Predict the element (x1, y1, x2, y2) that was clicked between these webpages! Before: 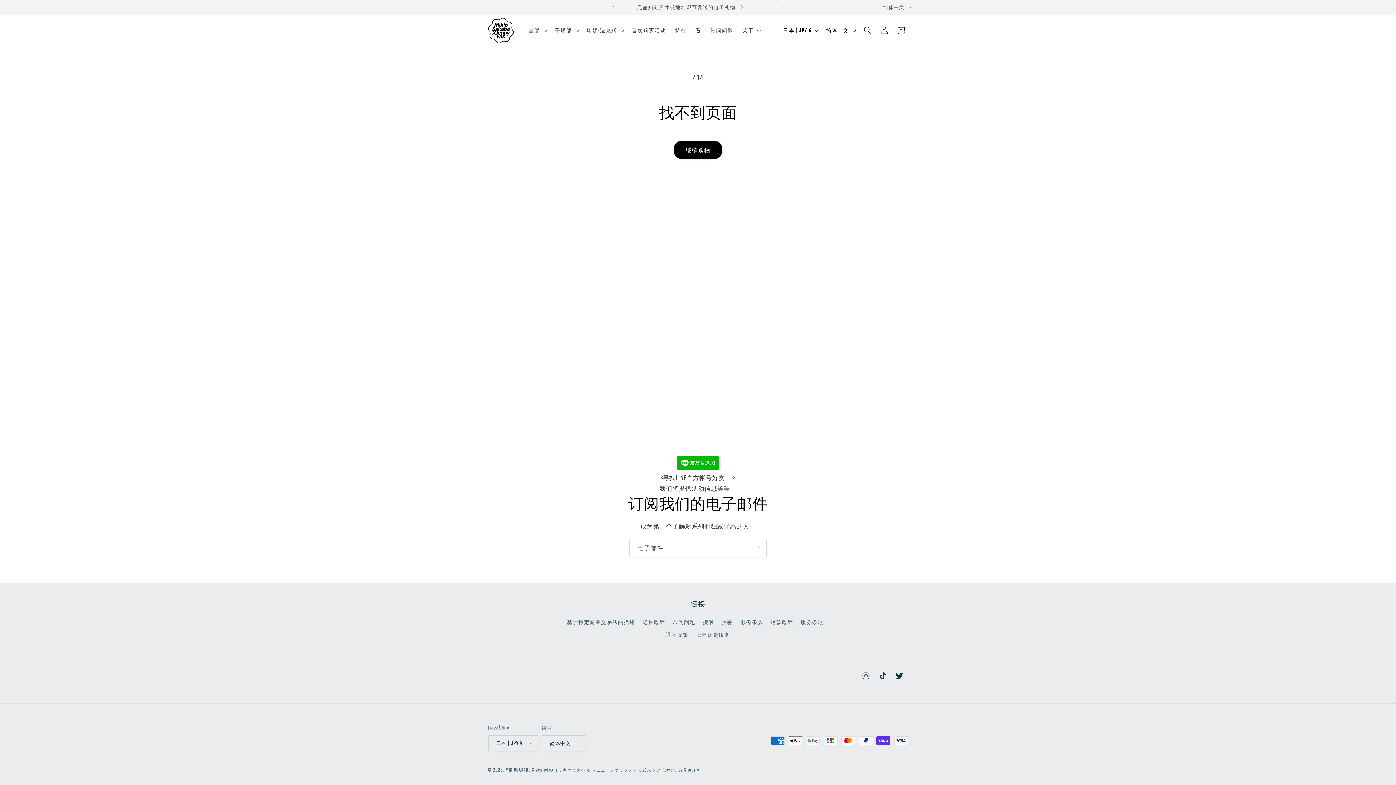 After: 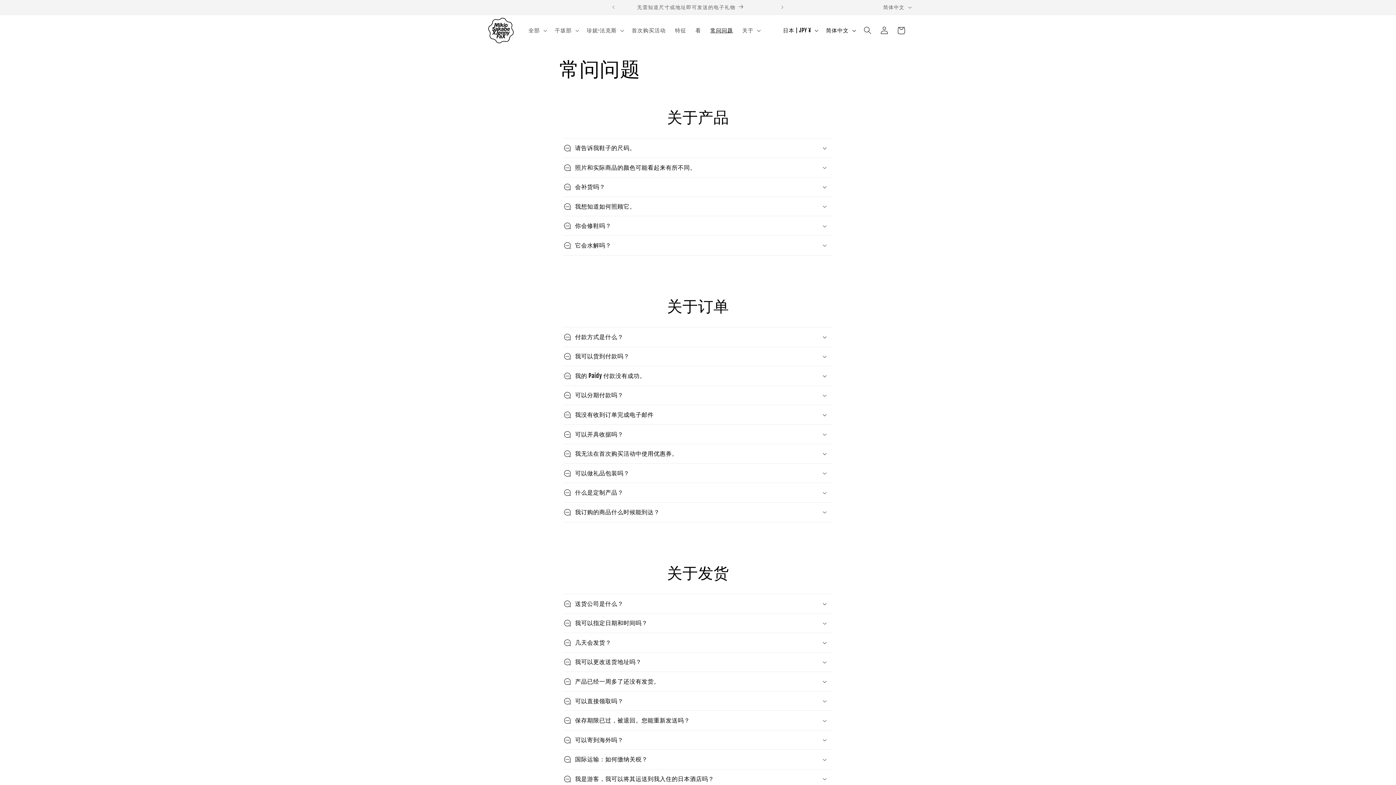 Action: label: 常问问题 bbox: (672, 615, 695, 628)